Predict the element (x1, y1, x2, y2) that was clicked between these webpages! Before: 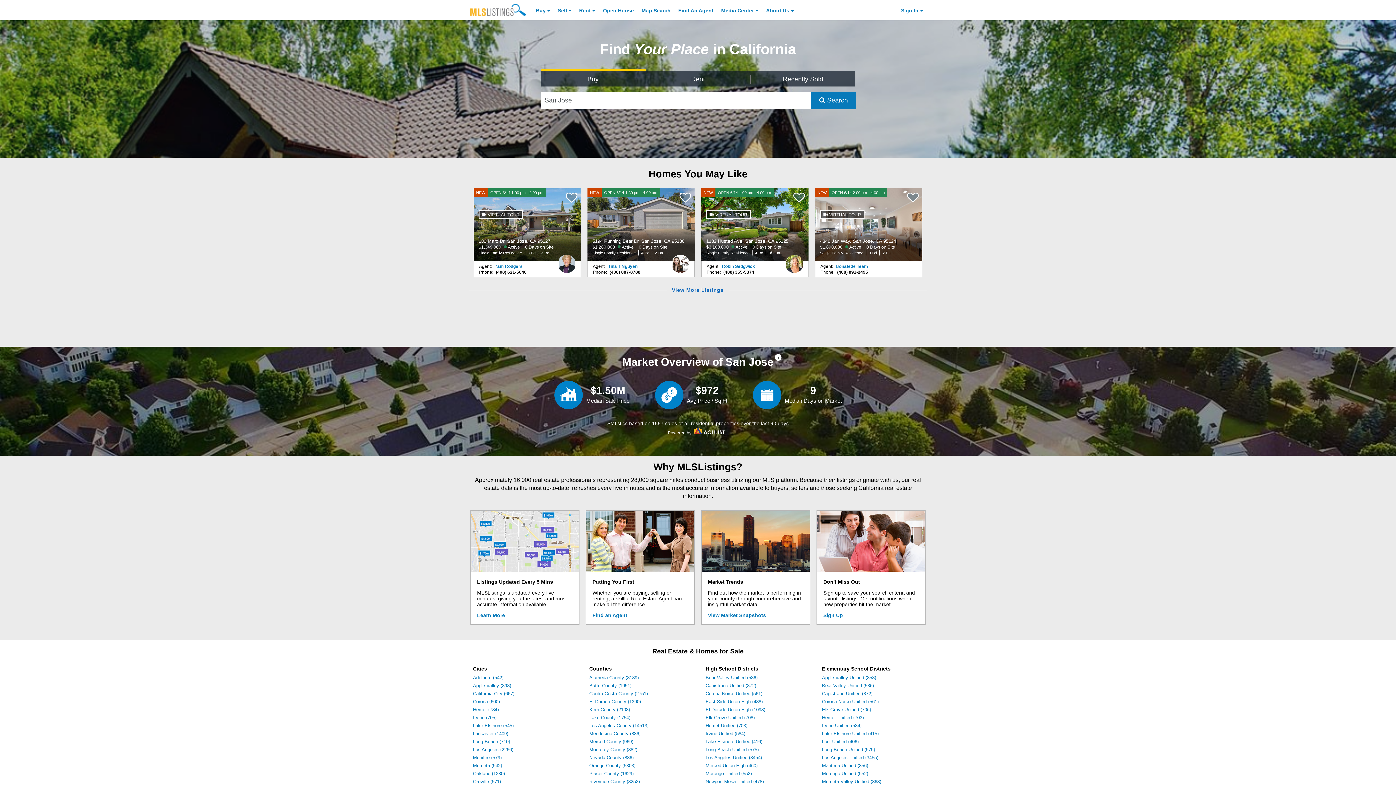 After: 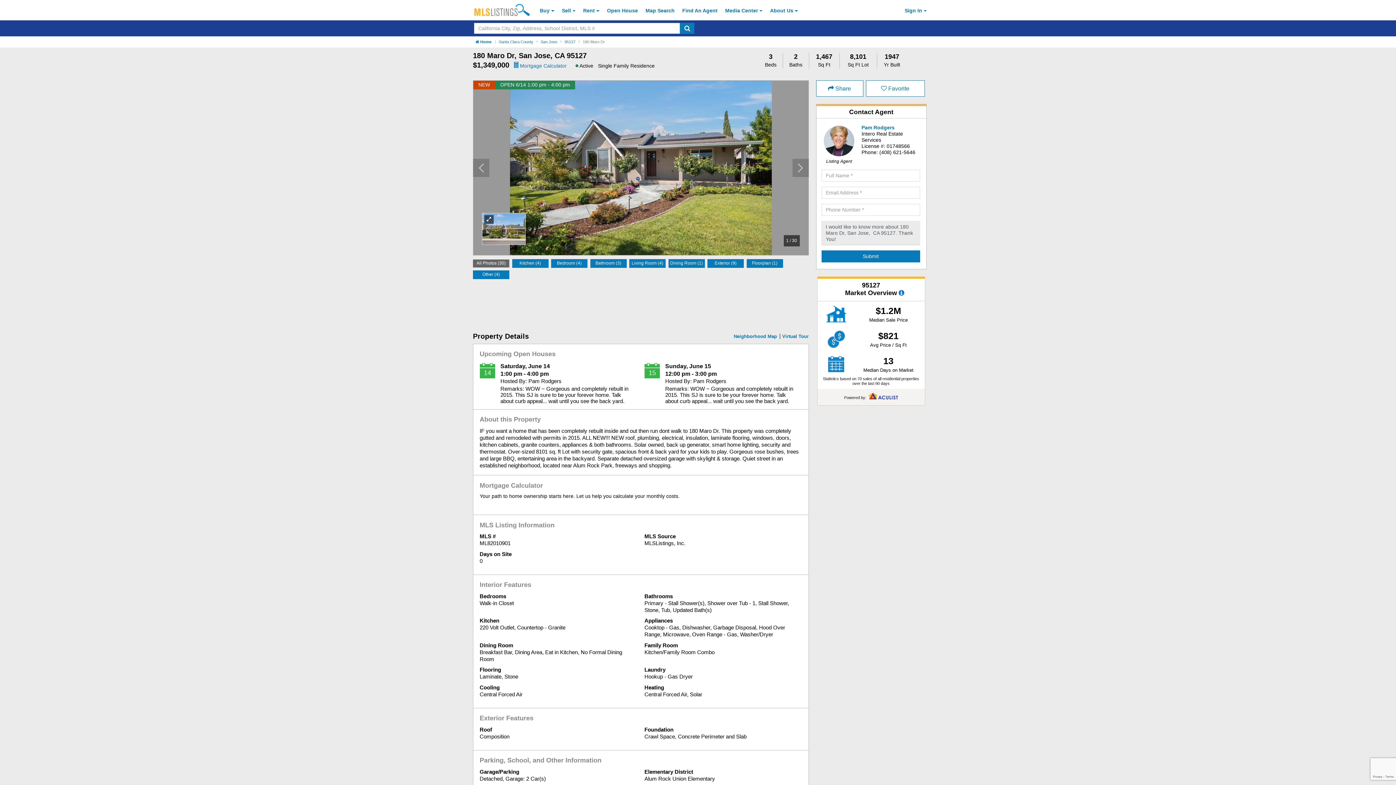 Action: label: NEW OPEN 6/14 1:00 pm - 4:00 pm 180 Maro Dr, San Jose, CA 95127 $1,349,000 Active 0 Days on Site Single Family Residence 3 Bd 2 Ba  bbox: (473, 188, 581, 261)